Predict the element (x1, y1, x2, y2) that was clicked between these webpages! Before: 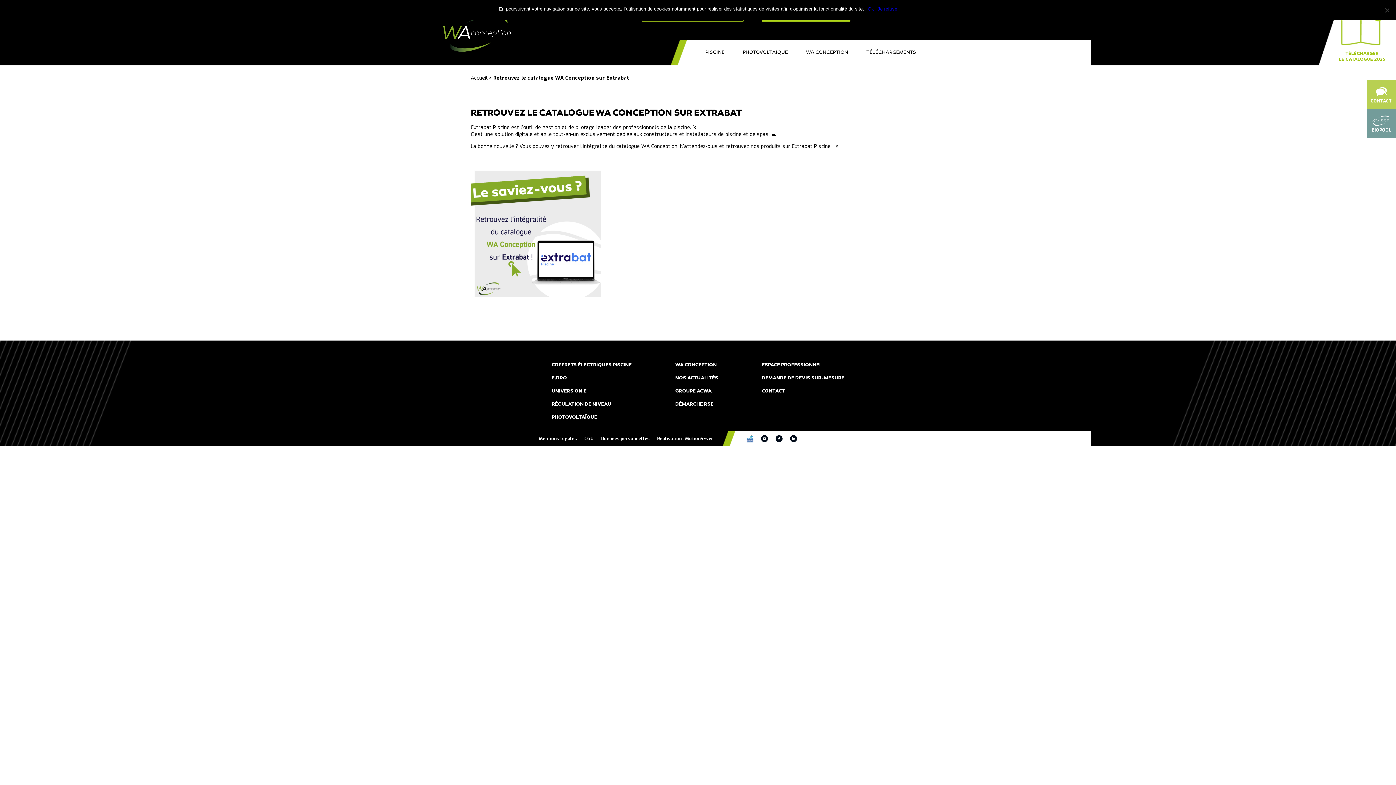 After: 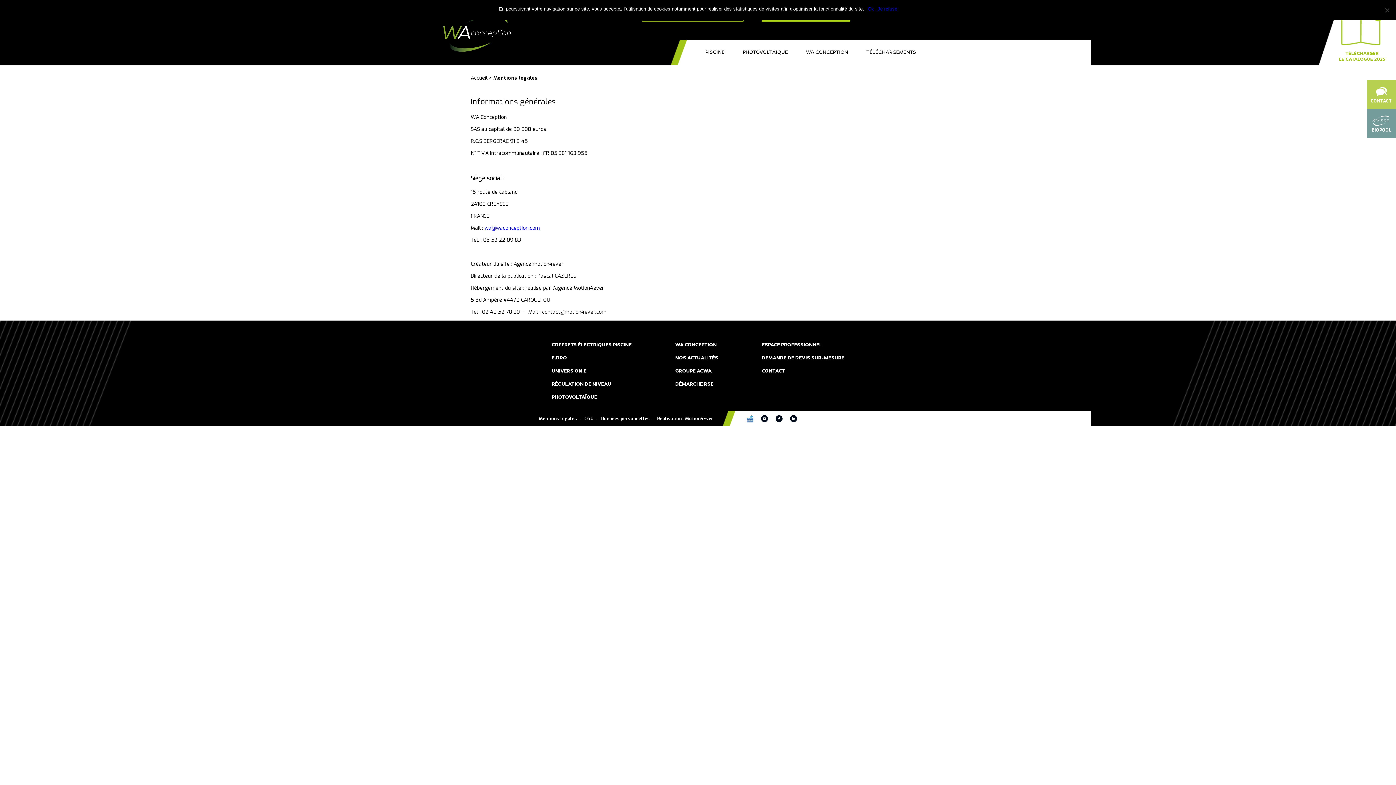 Action: label: Mentions légales bbox: (539, 431, 577, 446)